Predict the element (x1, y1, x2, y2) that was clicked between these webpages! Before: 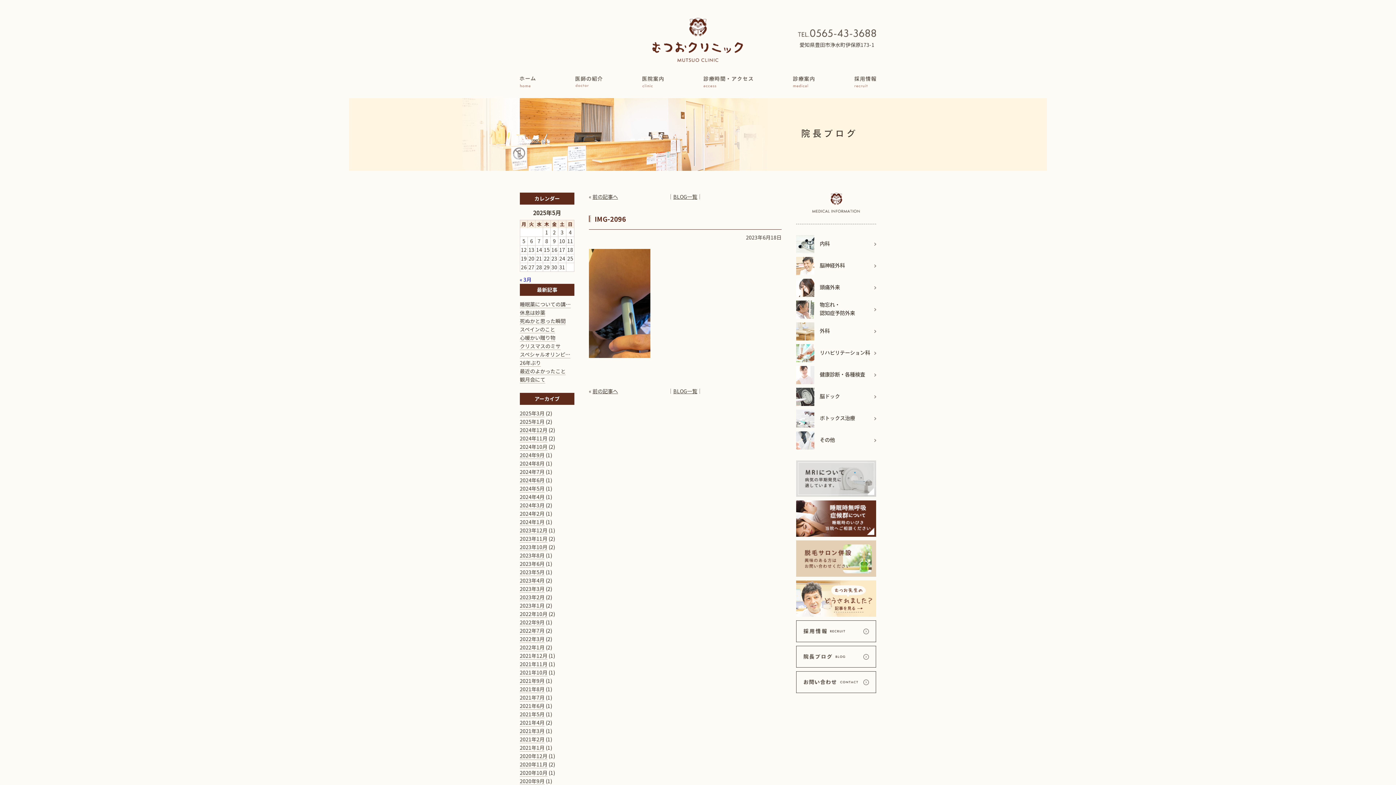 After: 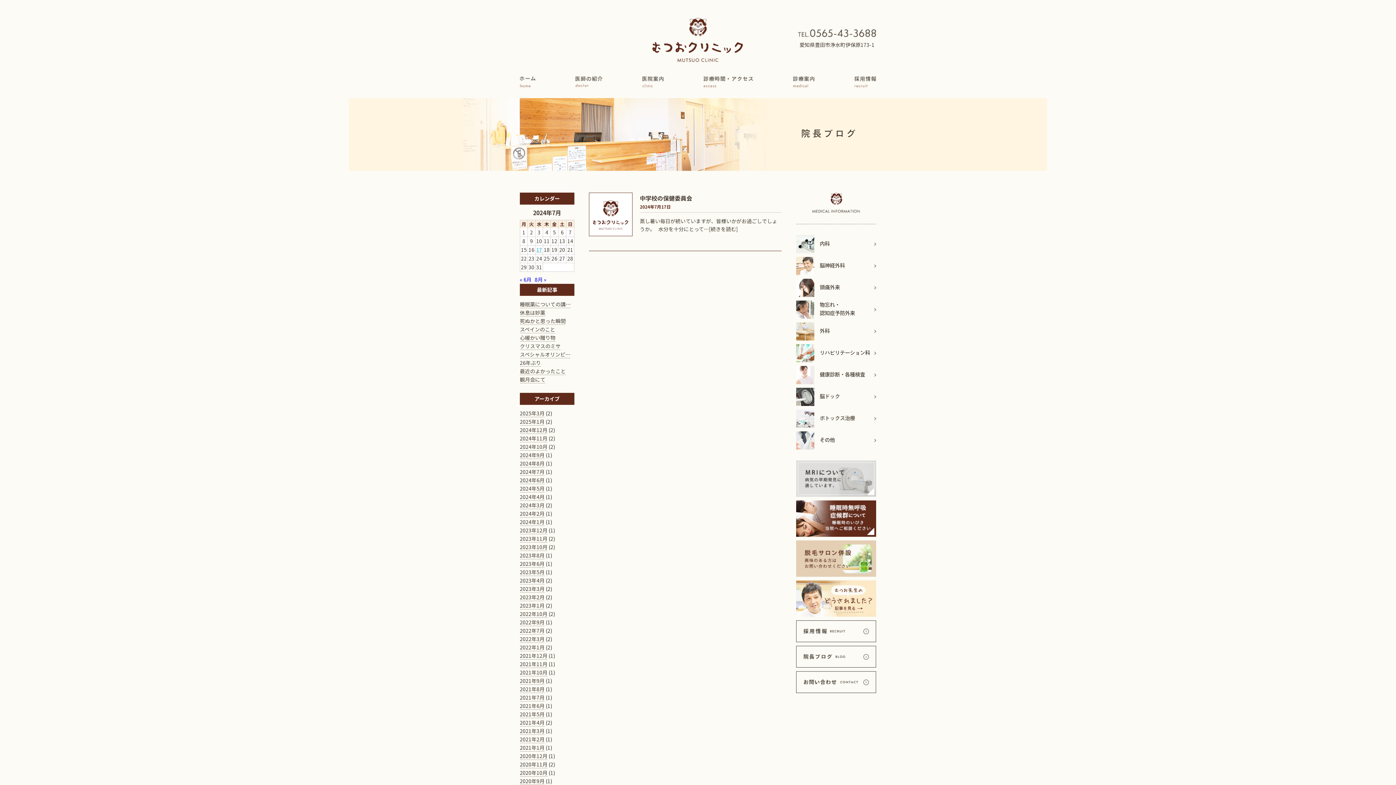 Action: label: 2024年7月 bbox: (520, 468, 544, 476)